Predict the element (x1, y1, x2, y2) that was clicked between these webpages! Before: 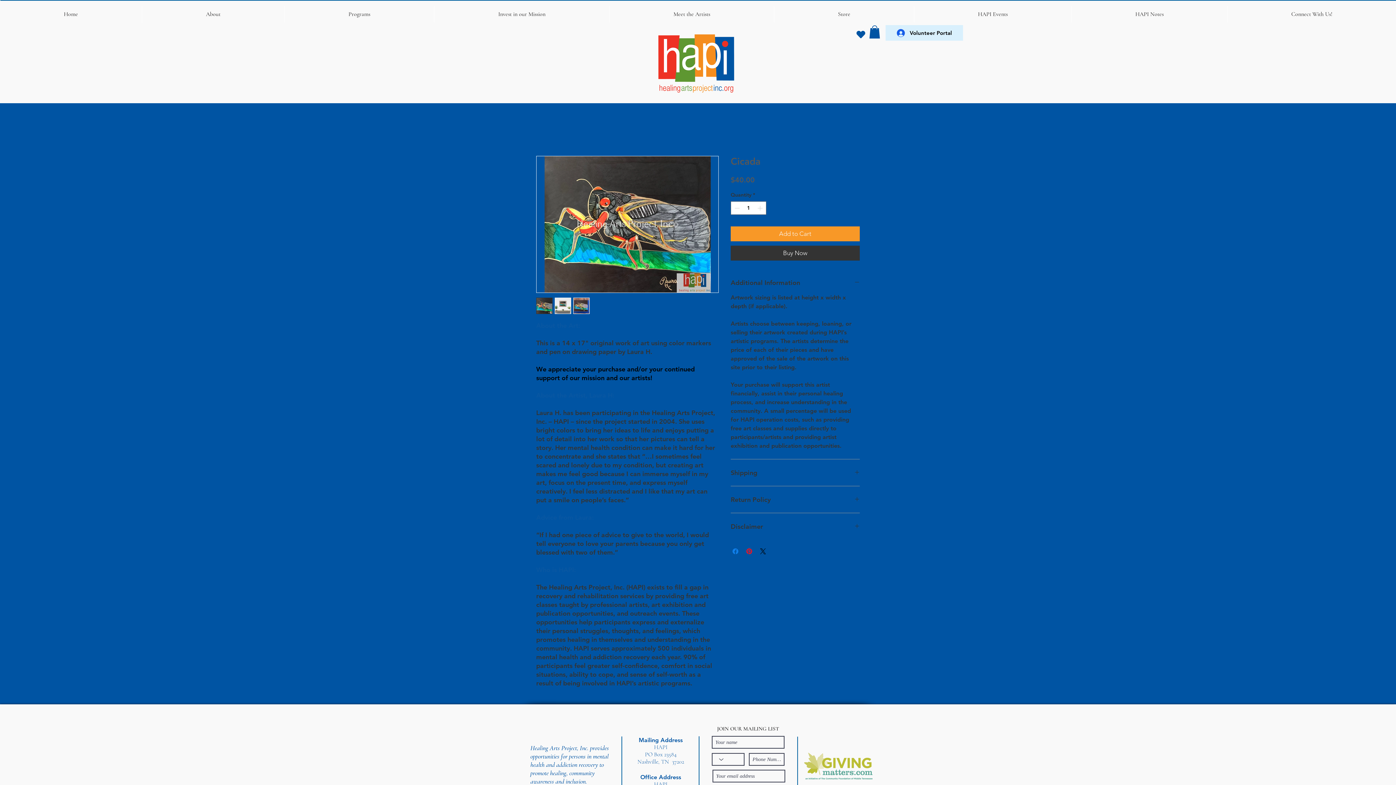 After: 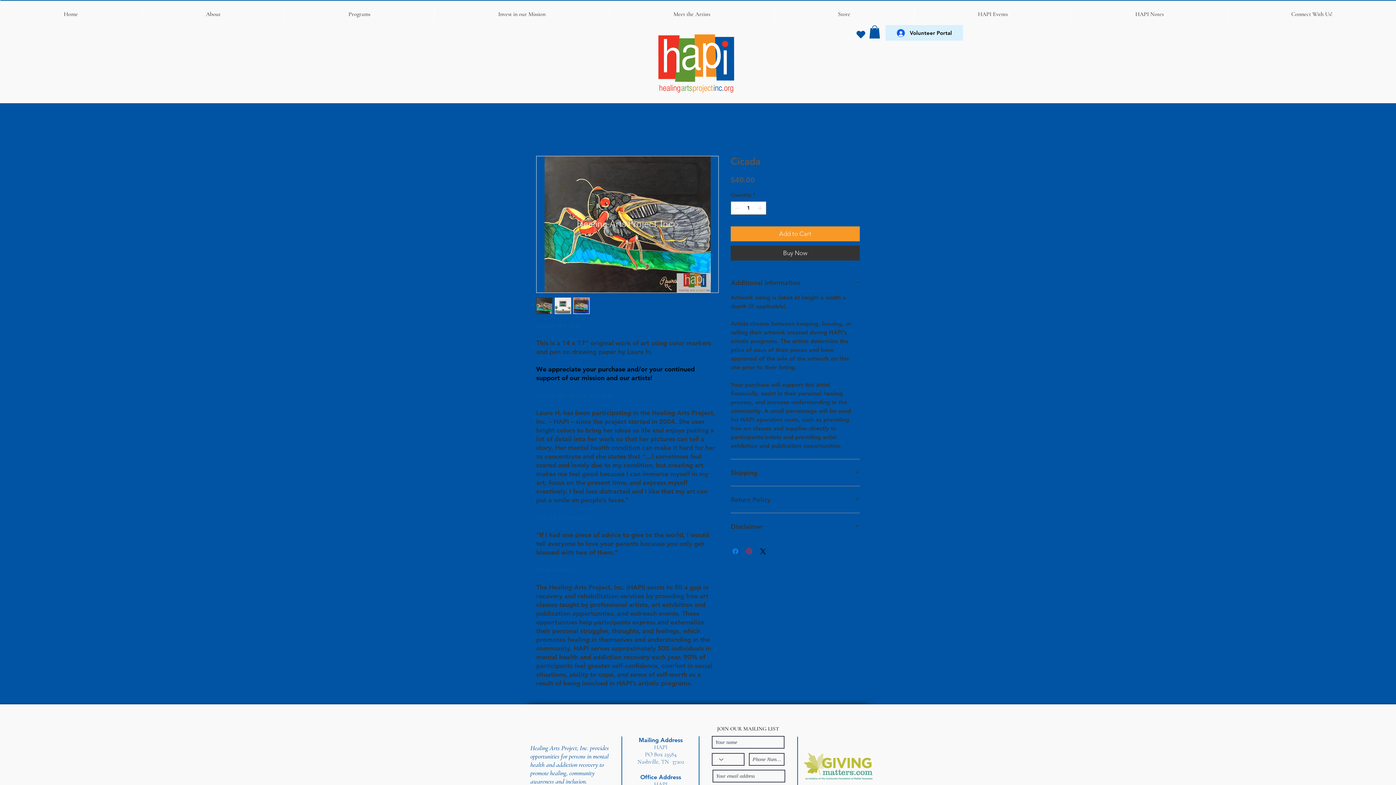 Action: bbox: (930, 118, 944, 135)